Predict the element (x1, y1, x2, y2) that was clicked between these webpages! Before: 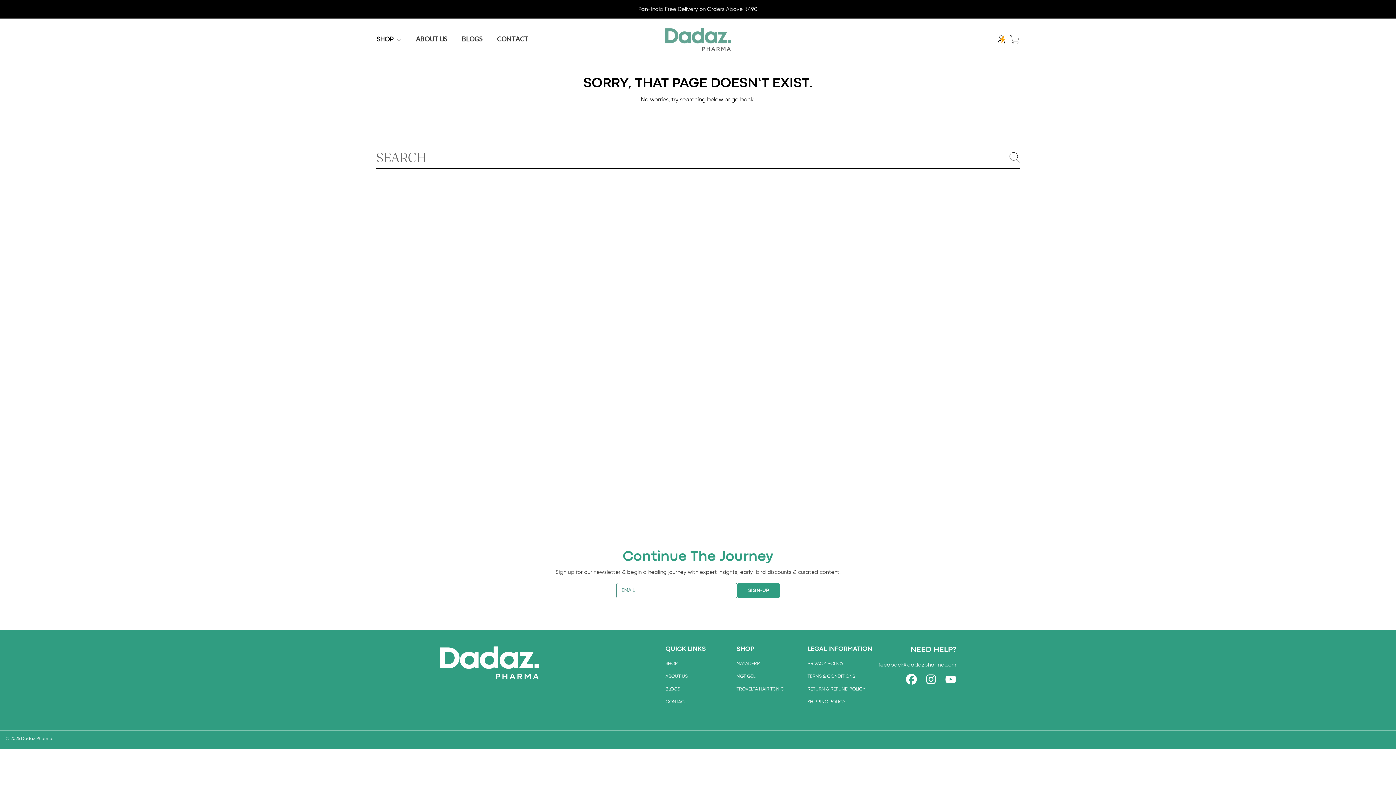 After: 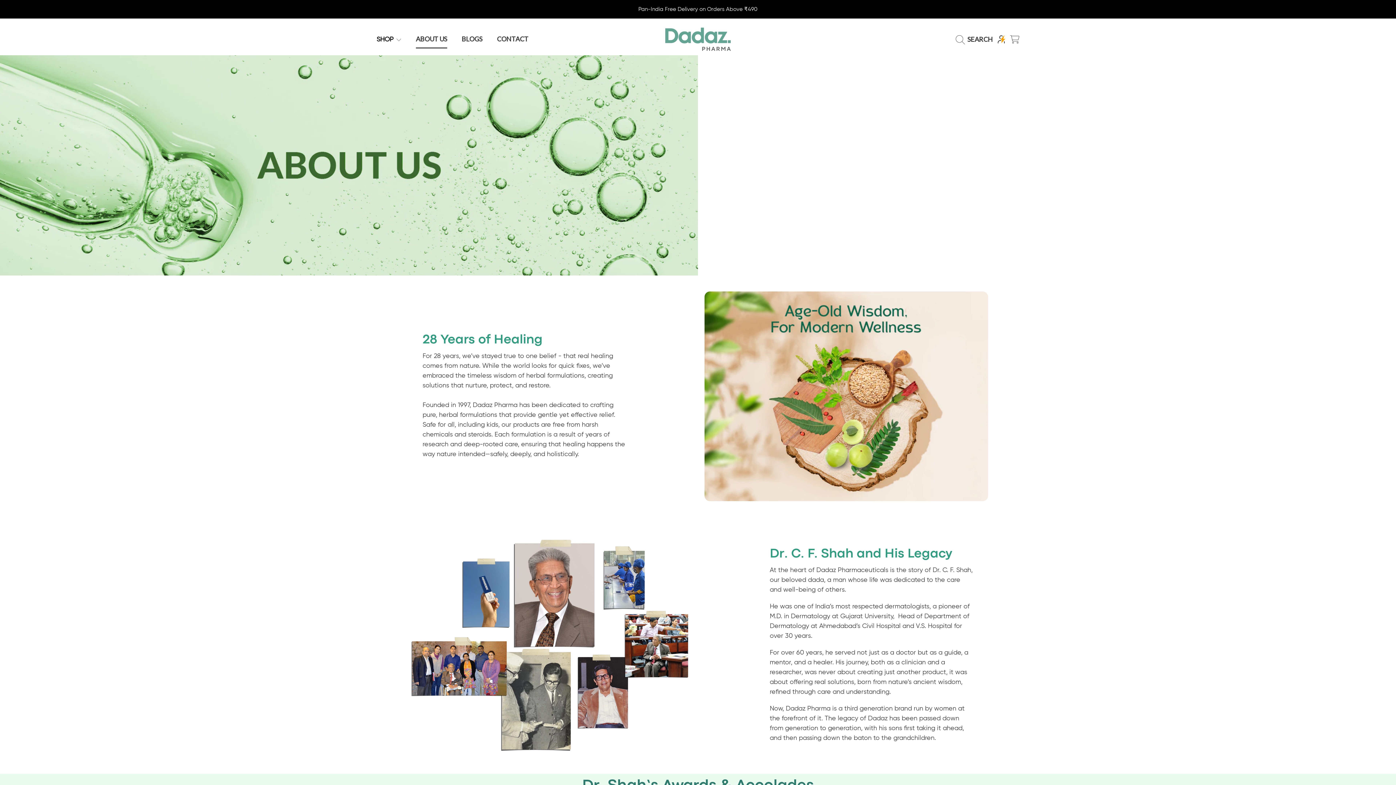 Action: bbox: (665, 674, 687, 679) label: ABOUT US